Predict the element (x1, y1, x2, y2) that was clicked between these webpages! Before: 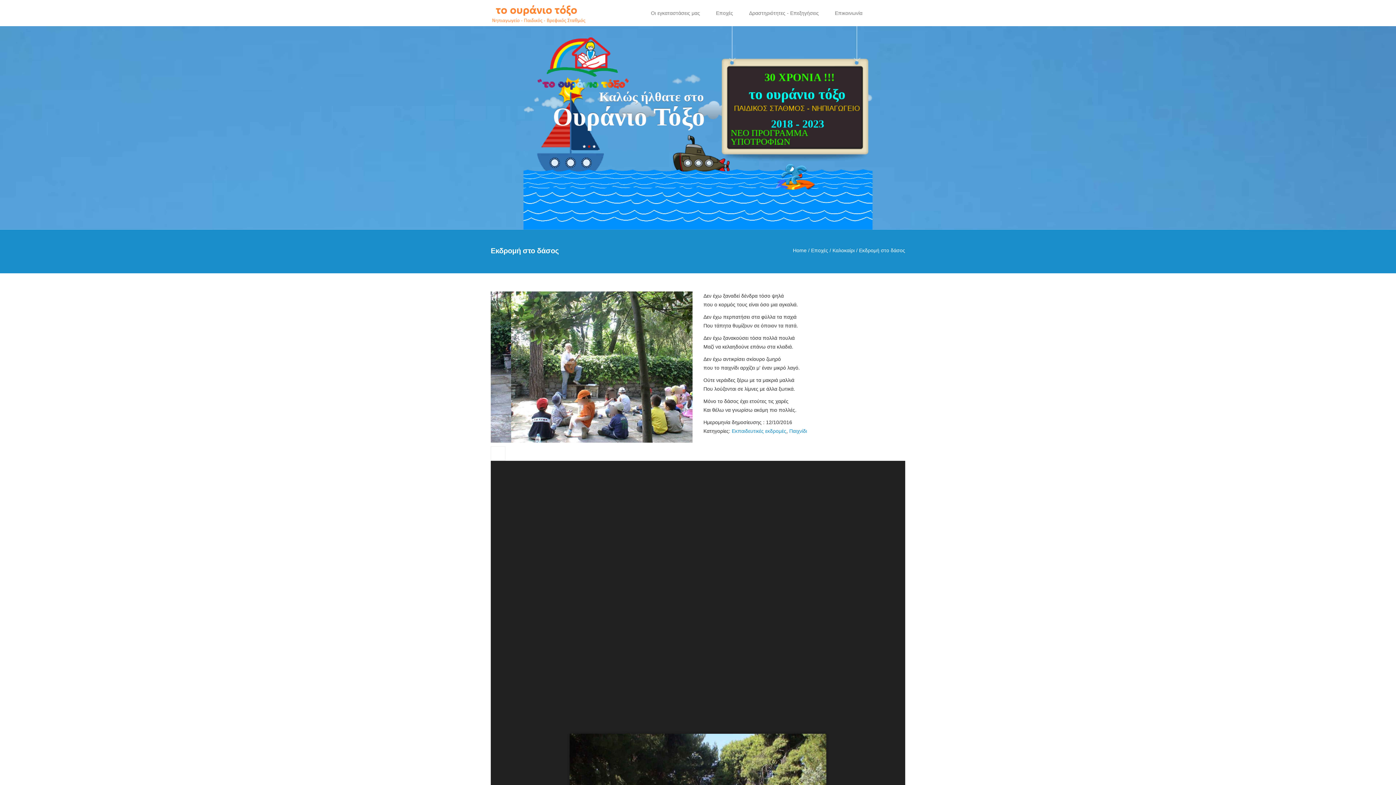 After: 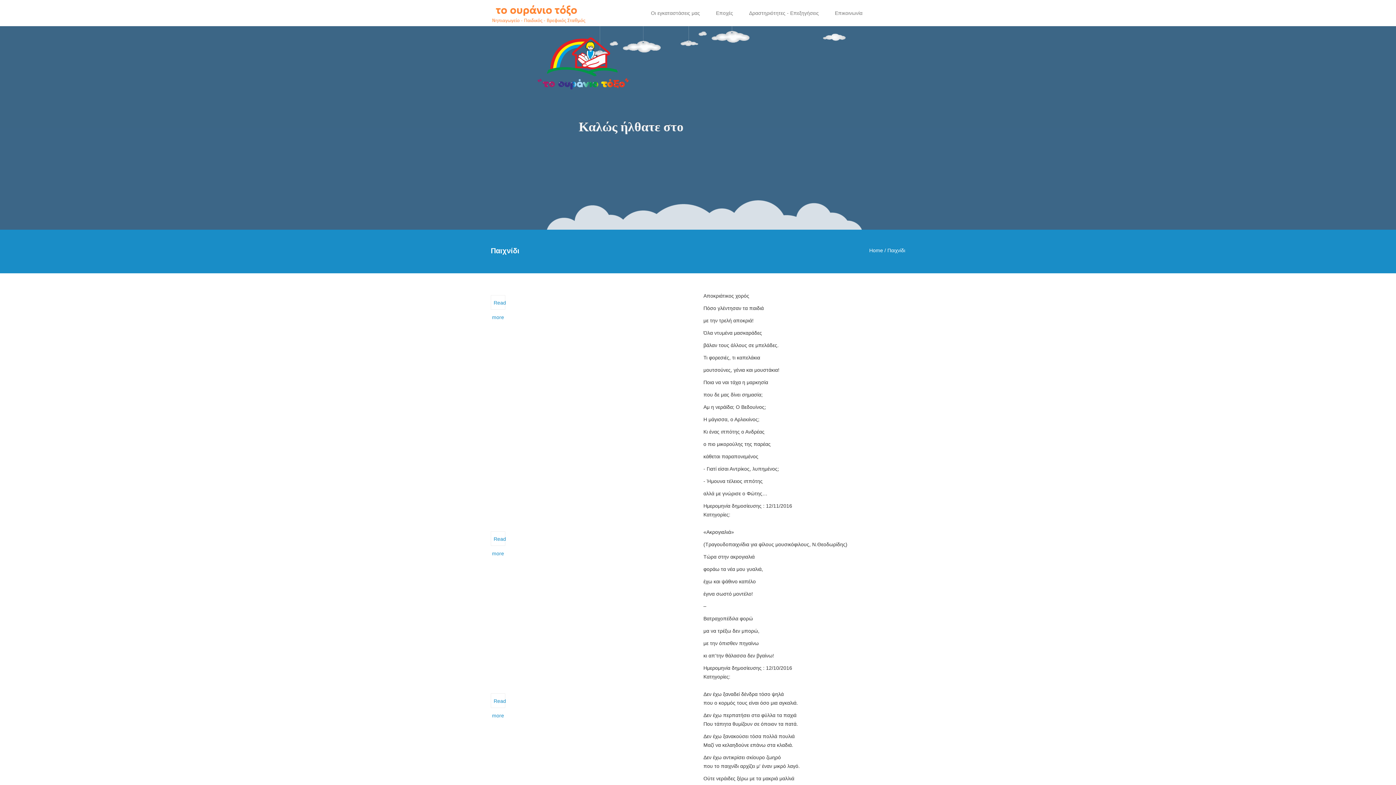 Action: bbox: (789, 428, 807, 434) label: Παιχνίδι